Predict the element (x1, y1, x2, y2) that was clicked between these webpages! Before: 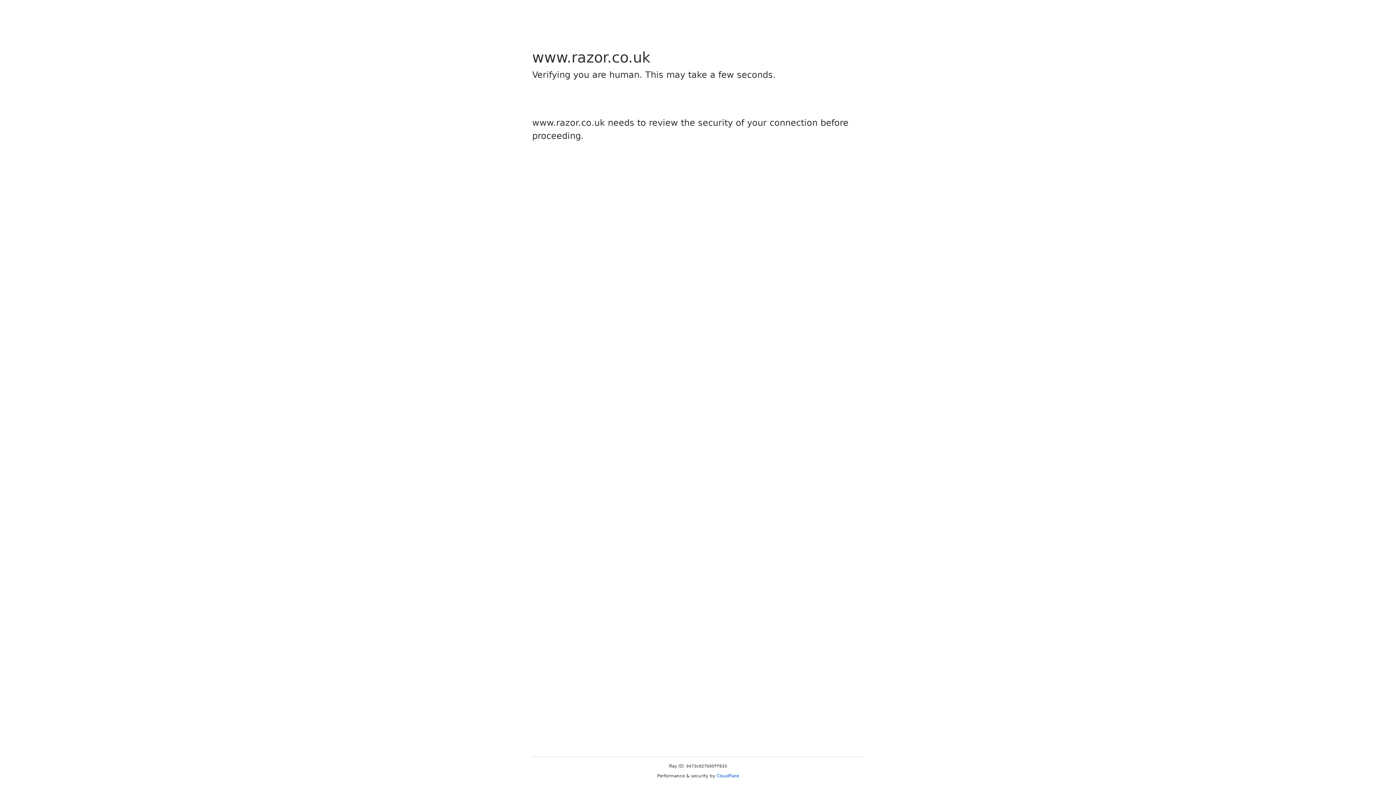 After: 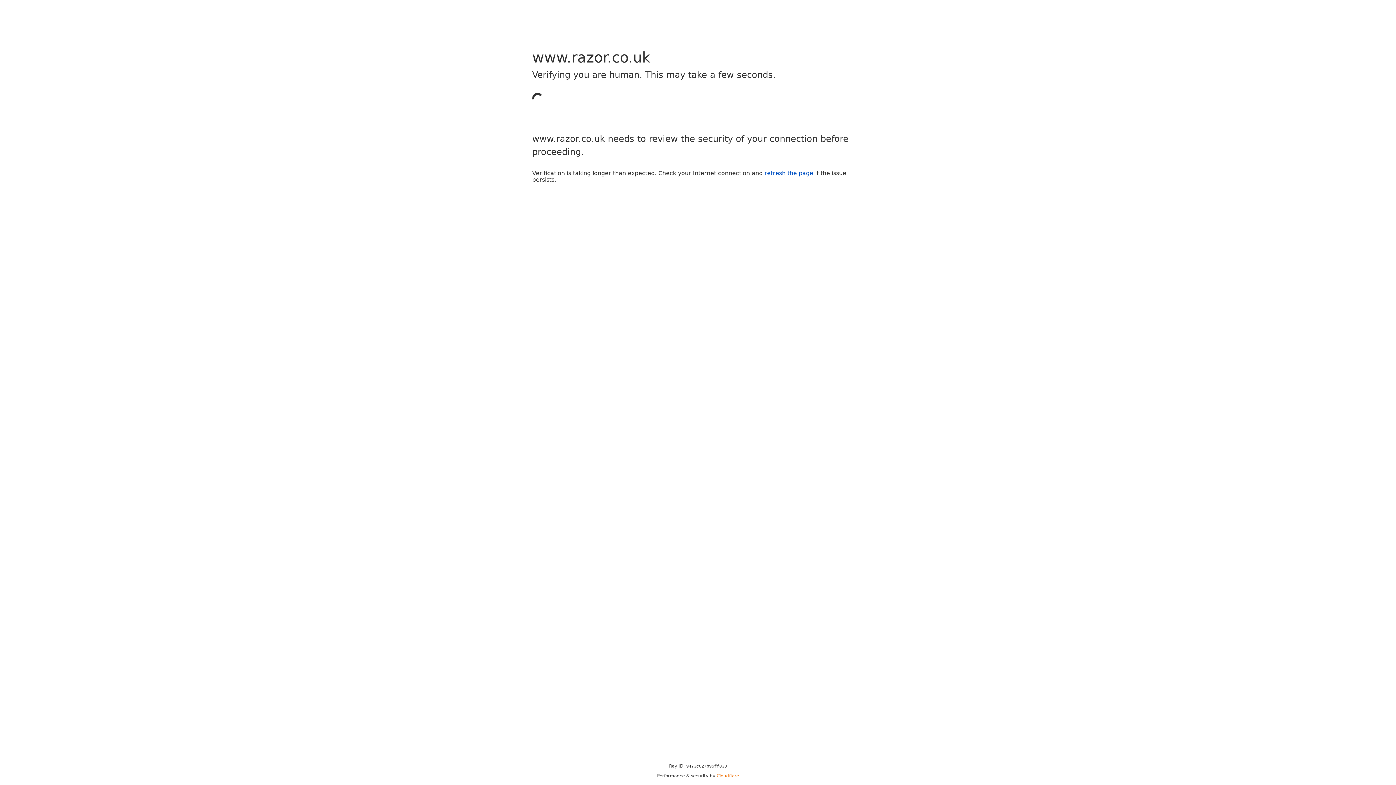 Action: label: Cloudflare bbox: (716, 773, 739, 778)